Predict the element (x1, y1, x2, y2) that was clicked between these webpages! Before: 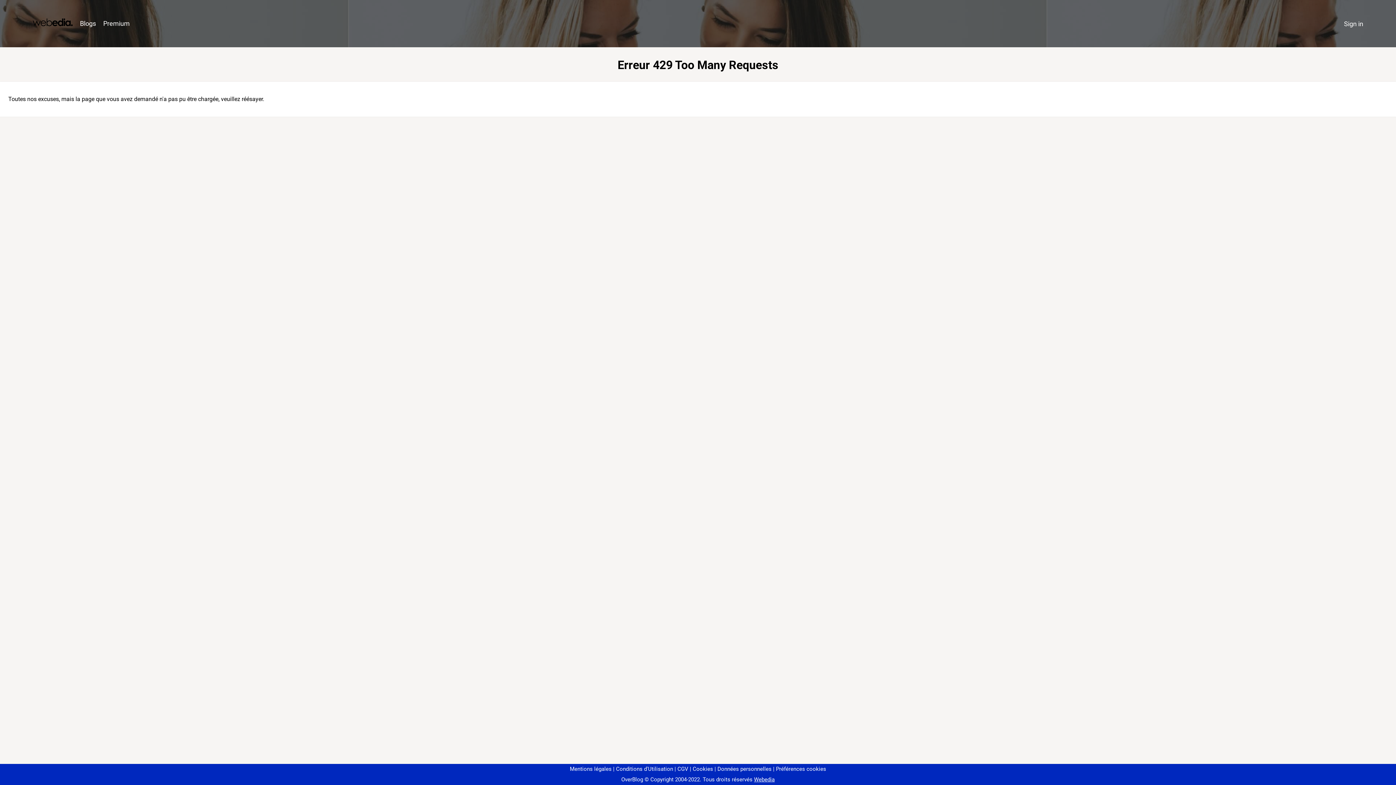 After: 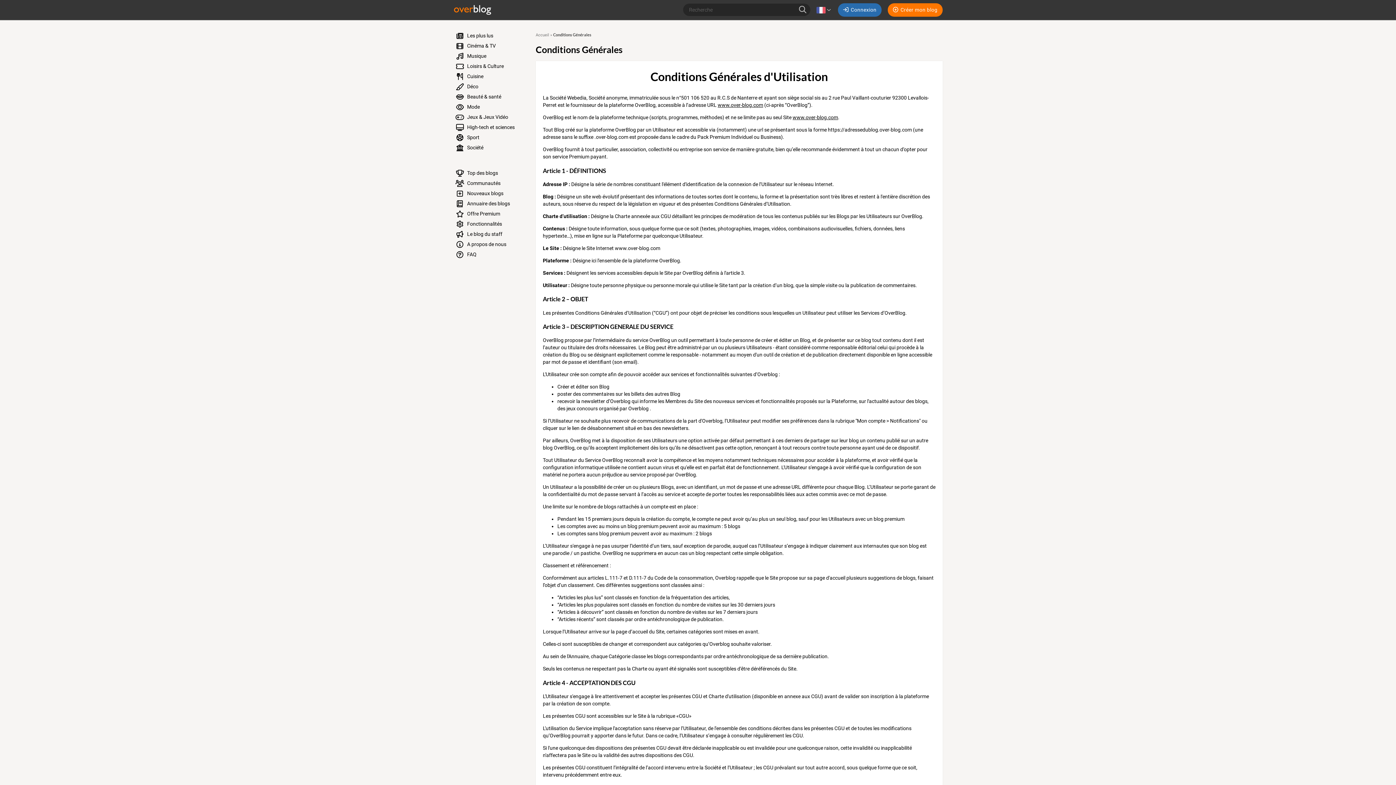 Action: label: Conditions d'Utilisation bbox: (613, 766, 673, 772)